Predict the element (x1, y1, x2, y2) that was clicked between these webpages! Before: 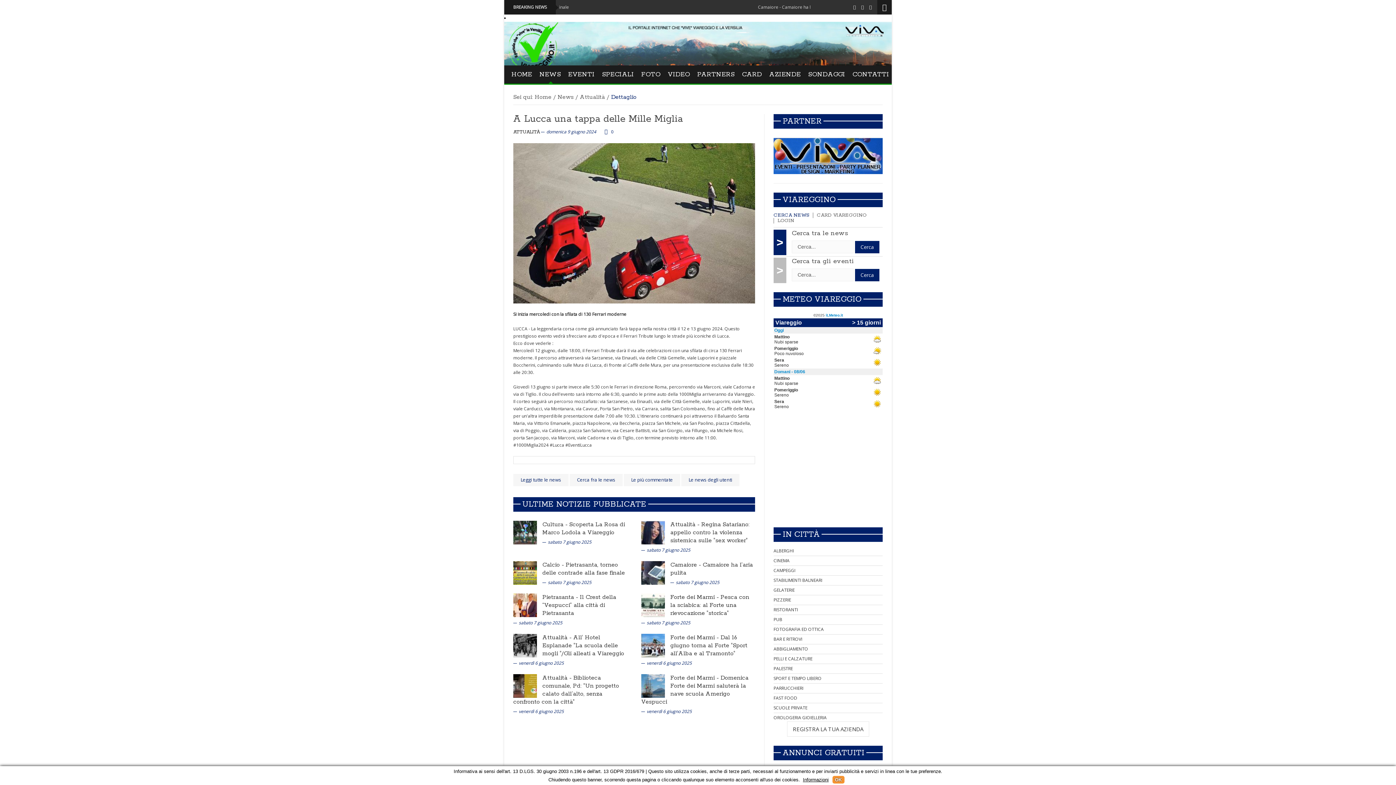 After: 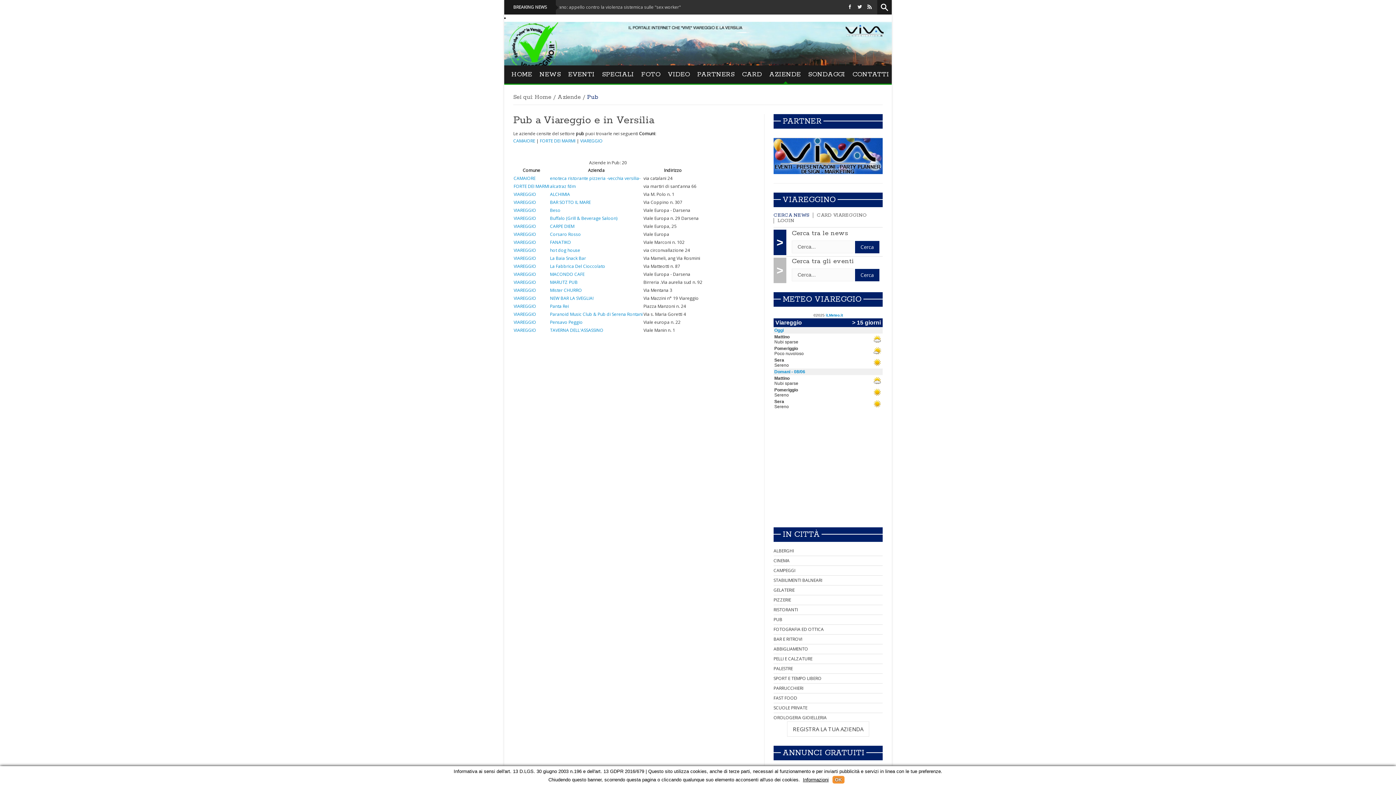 Action: bbox: (773, 616, 782, 622) label: PUB